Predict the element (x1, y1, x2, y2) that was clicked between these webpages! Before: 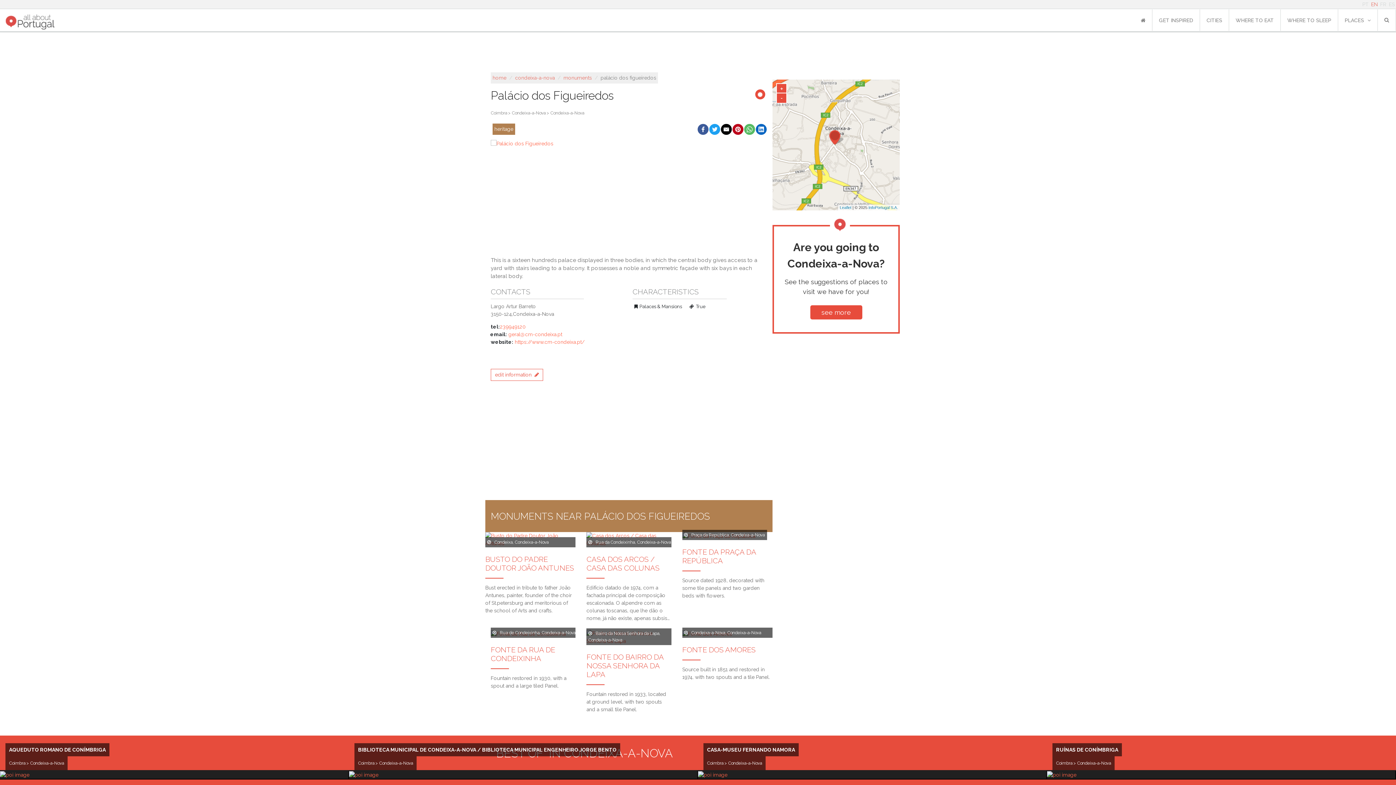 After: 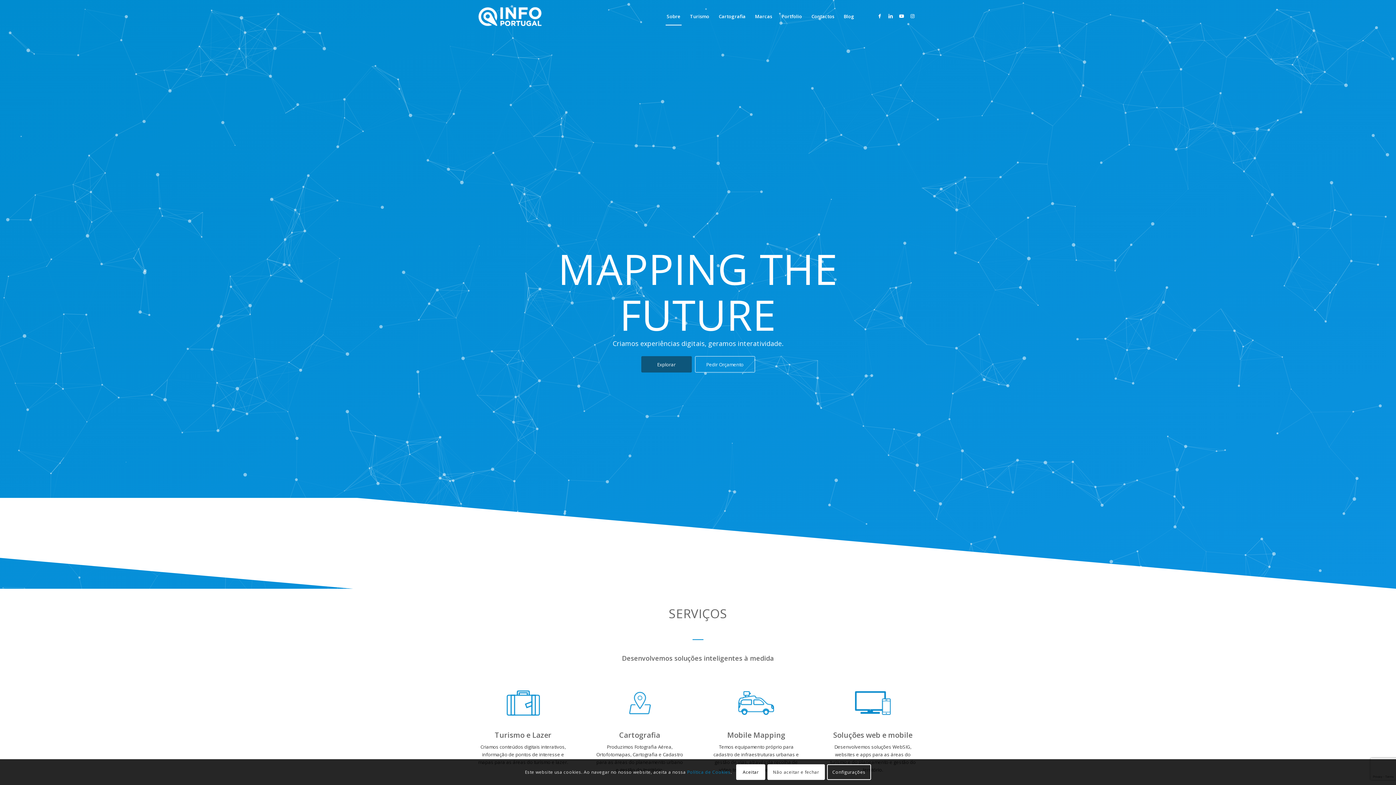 Action: label: InfoPortugal S.A. bbox: (868, 205, 898, 209)